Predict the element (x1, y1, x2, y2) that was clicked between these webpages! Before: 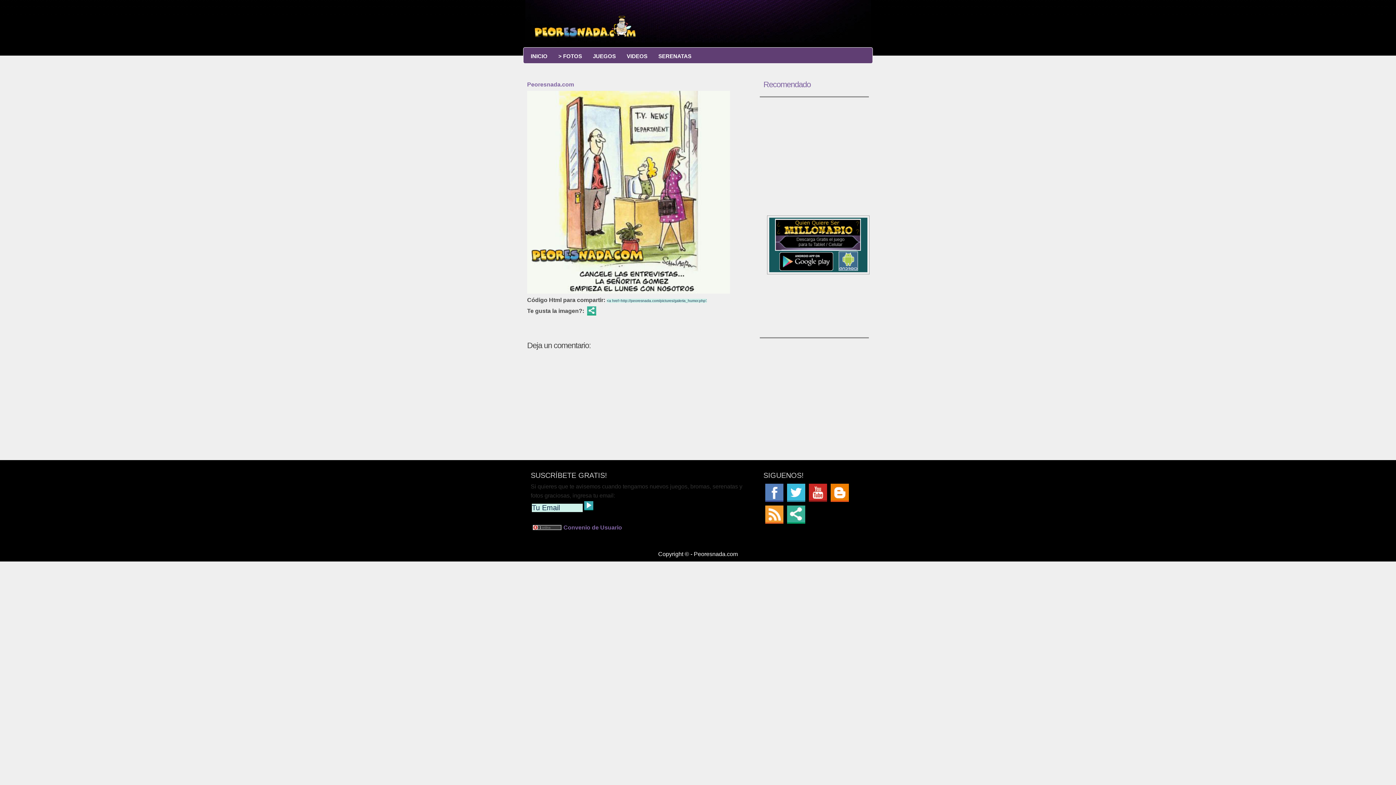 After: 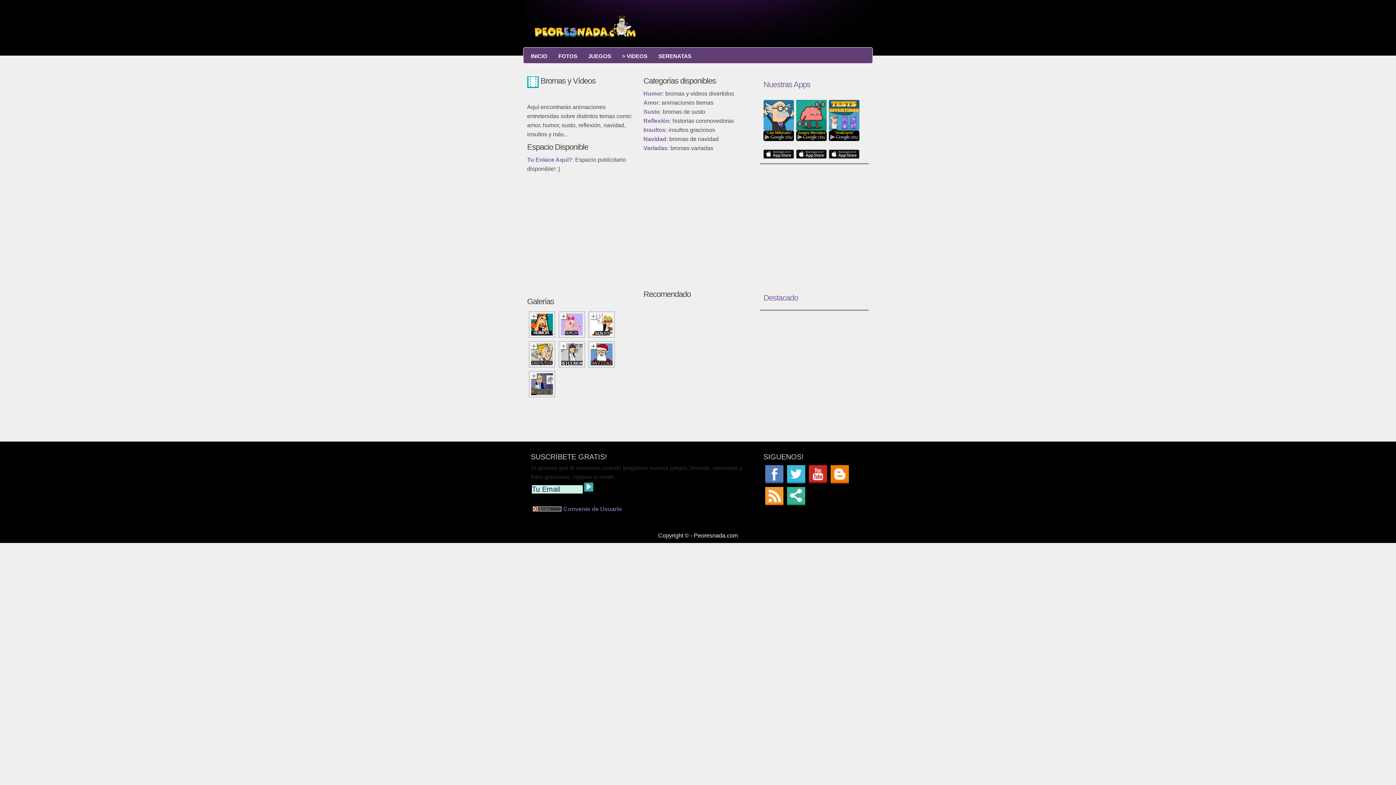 Action: label: VIDEOS bbox: (623, 49, 651, 62)